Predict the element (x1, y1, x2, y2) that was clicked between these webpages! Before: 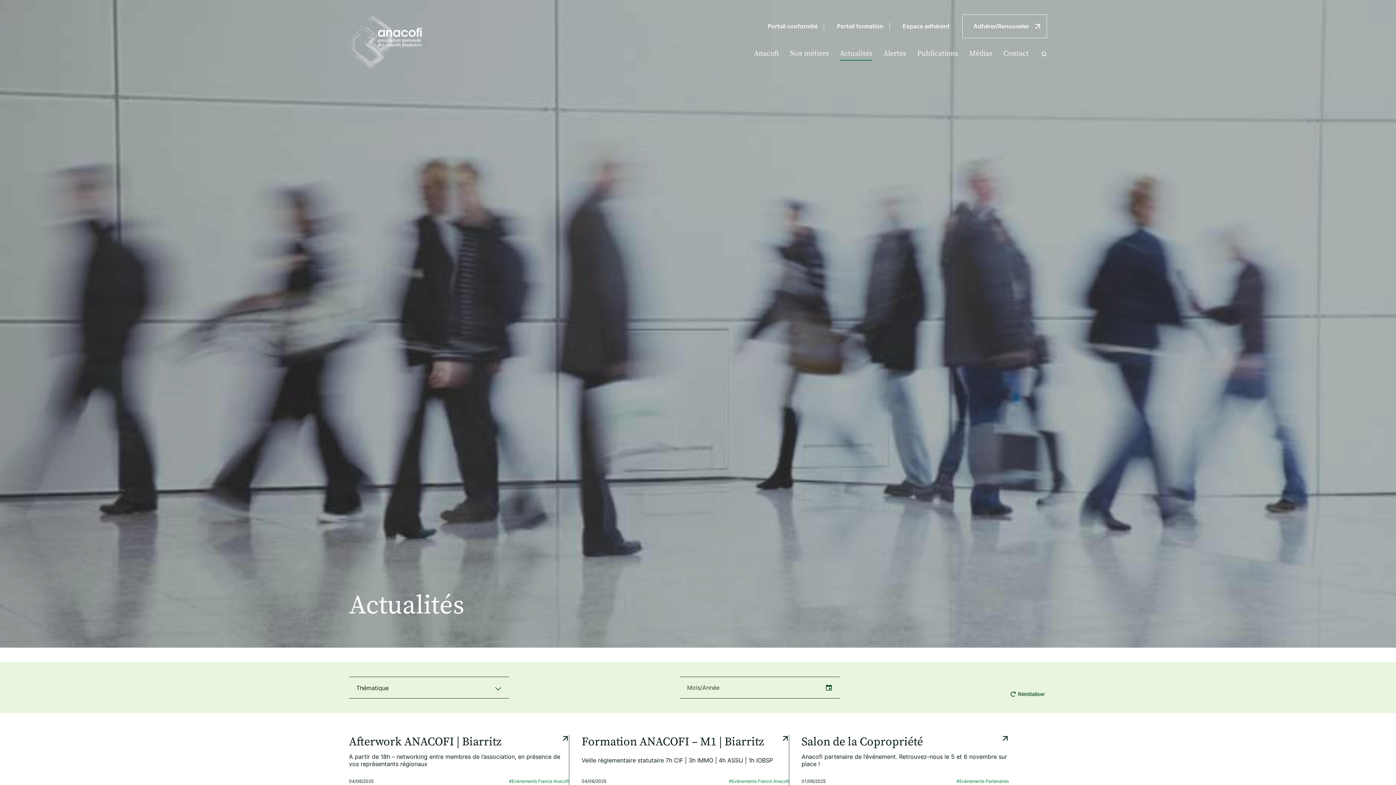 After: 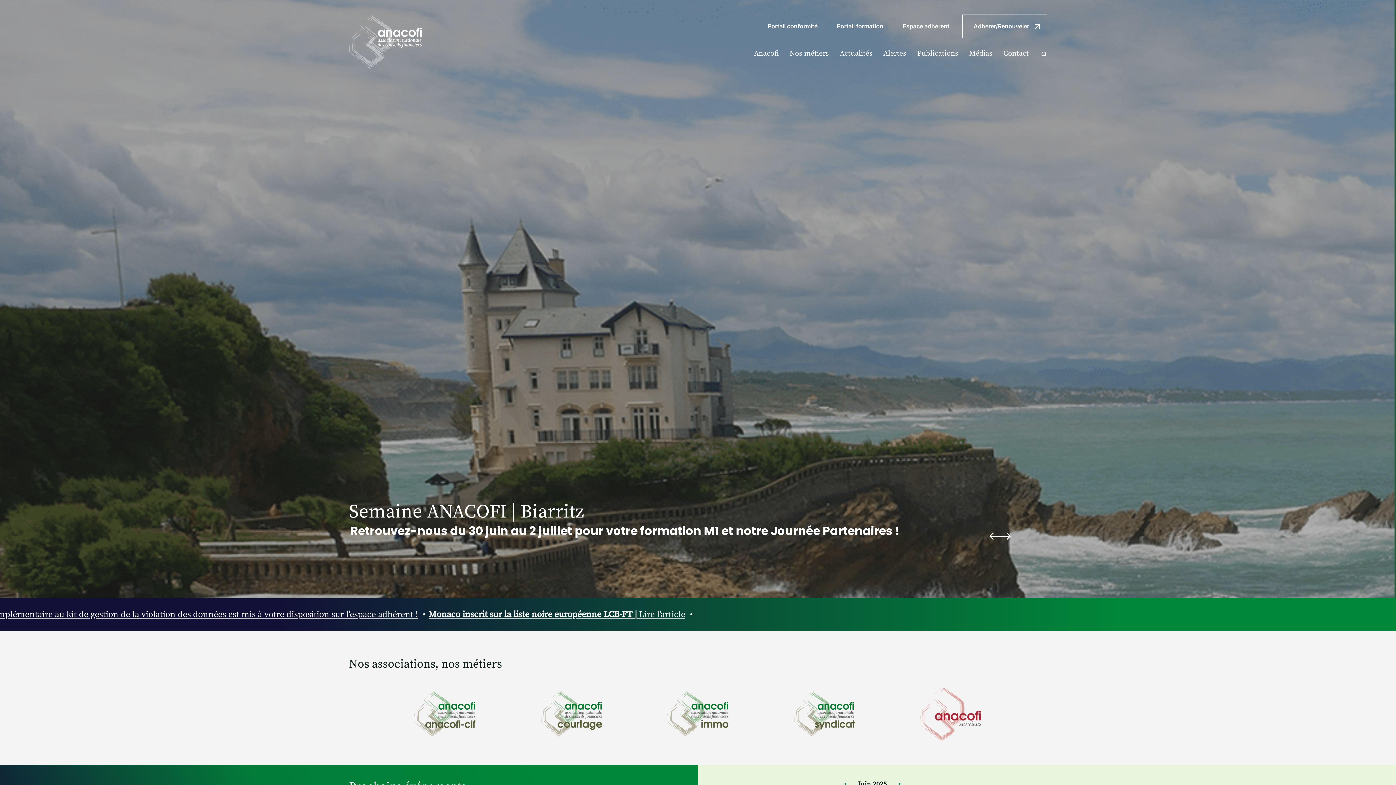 Action: bbox: (349, 14, 421, 69)